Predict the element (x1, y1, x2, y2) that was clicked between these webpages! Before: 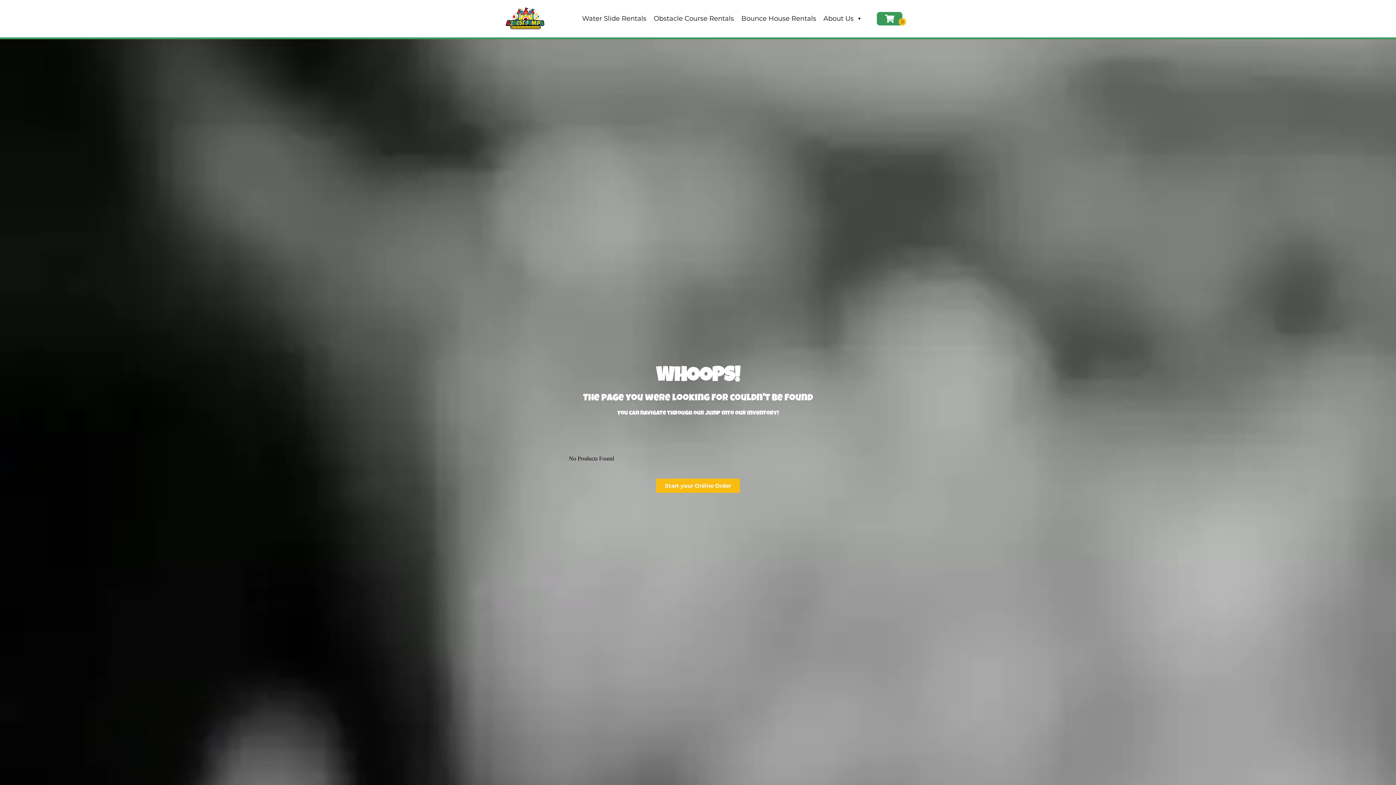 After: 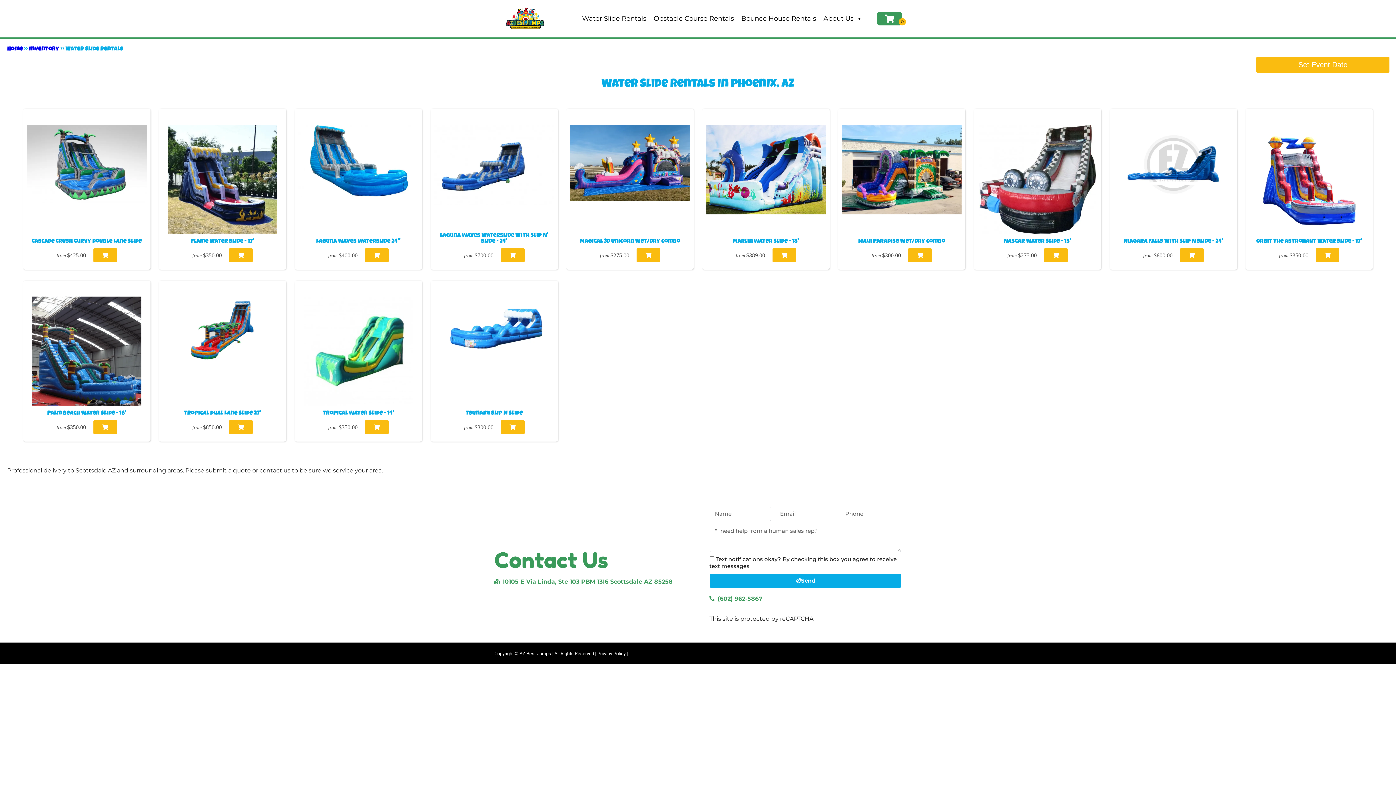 Action: label: Water Slide Rentals bbox: (578, 11, 650, 25)